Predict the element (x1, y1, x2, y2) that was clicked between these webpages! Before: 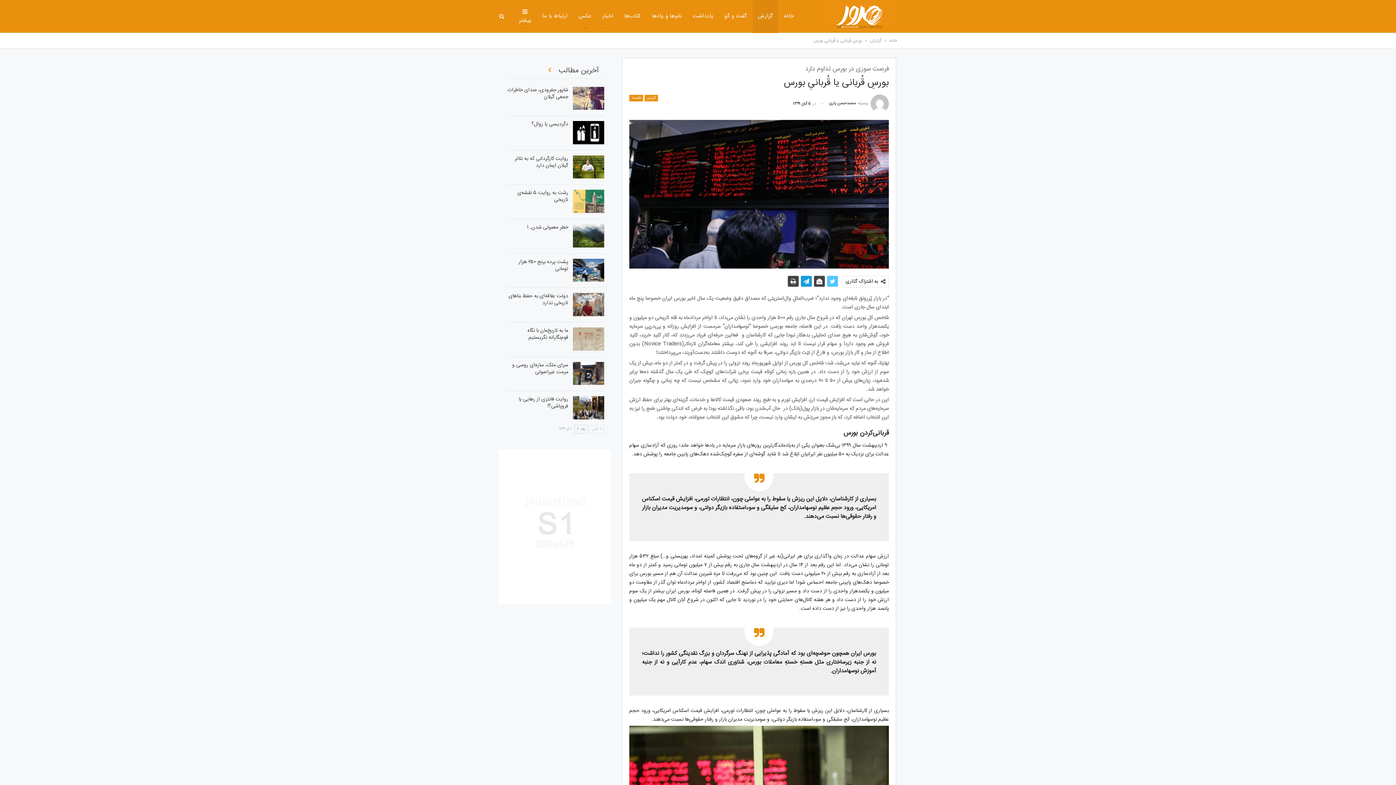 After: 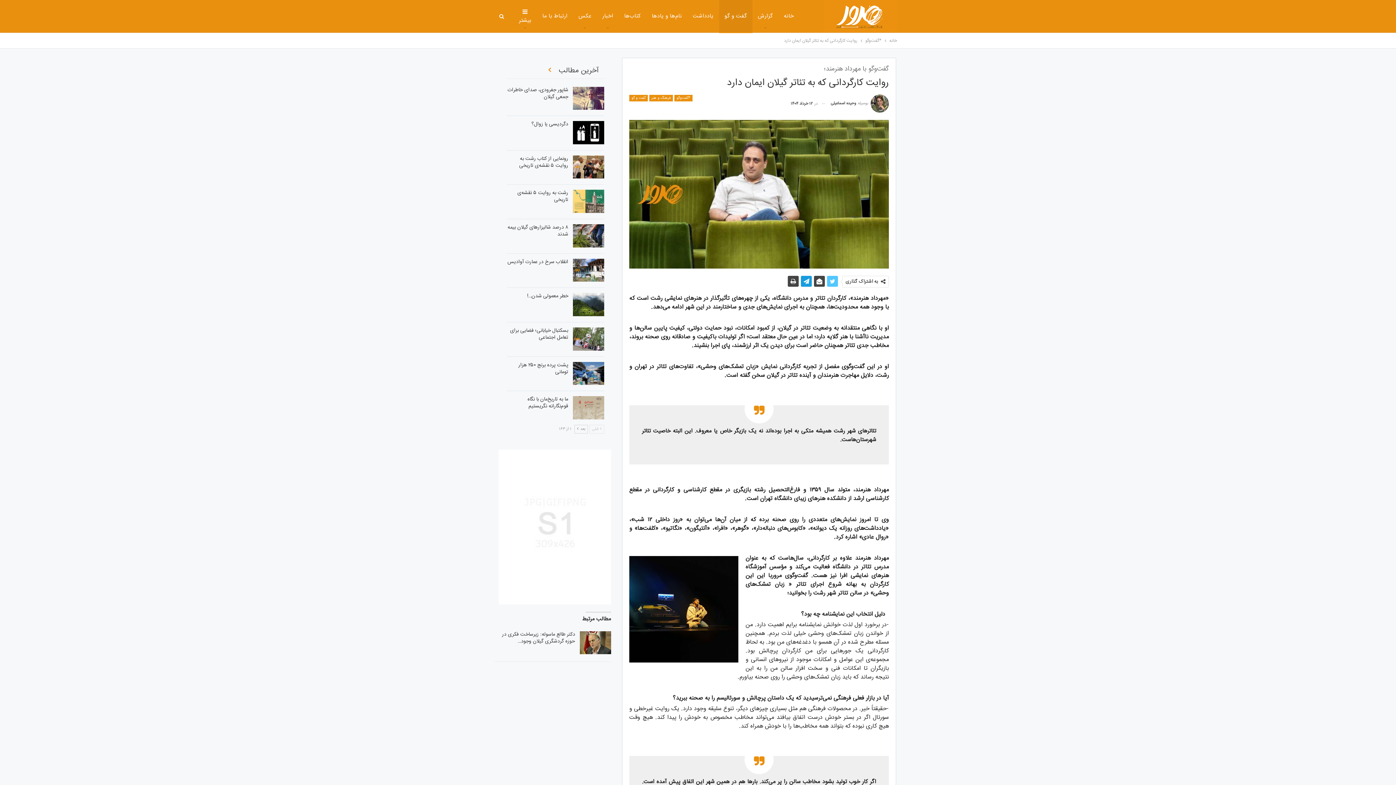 Action: label: روایت کارگردانی که به تئاتر گیلان ایمان دارد bbox: (514, 154, 568, 170)